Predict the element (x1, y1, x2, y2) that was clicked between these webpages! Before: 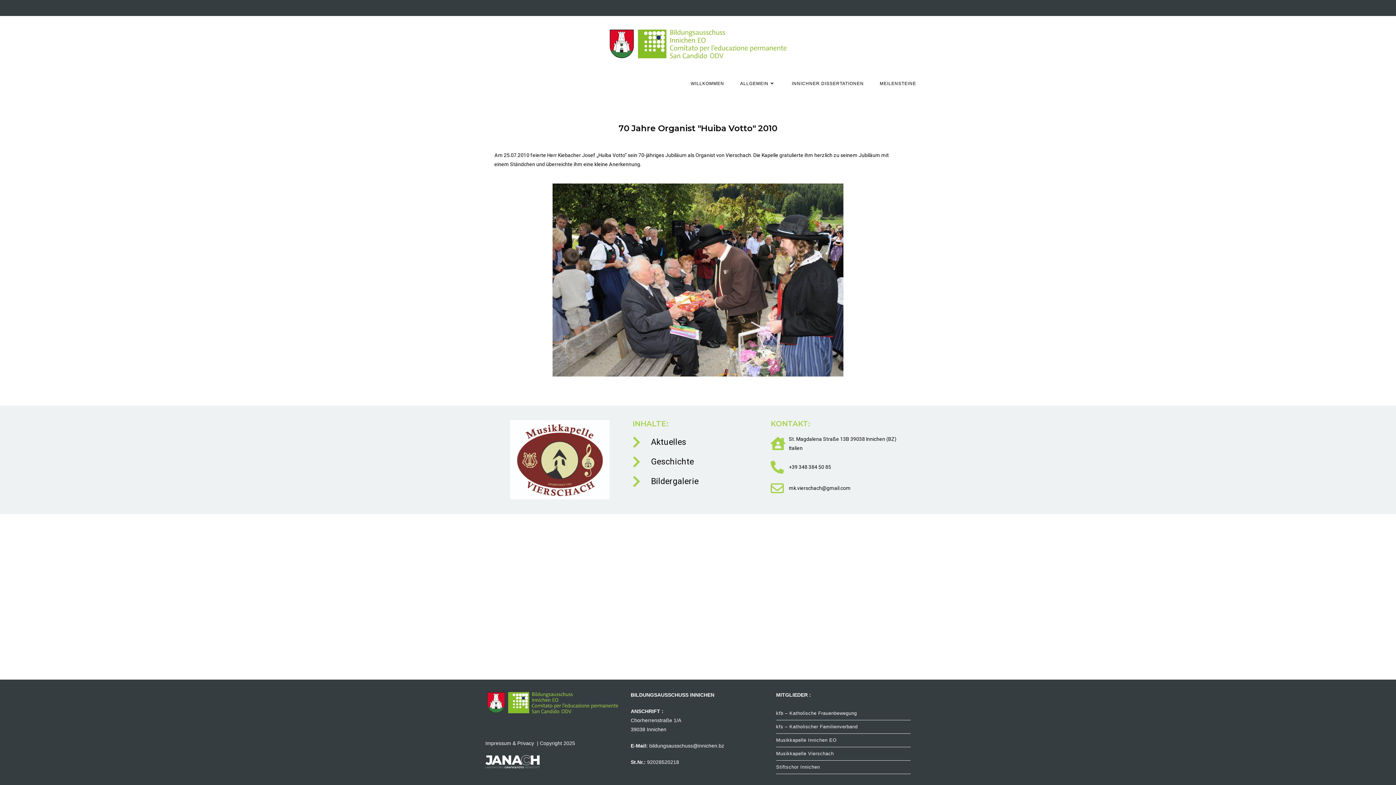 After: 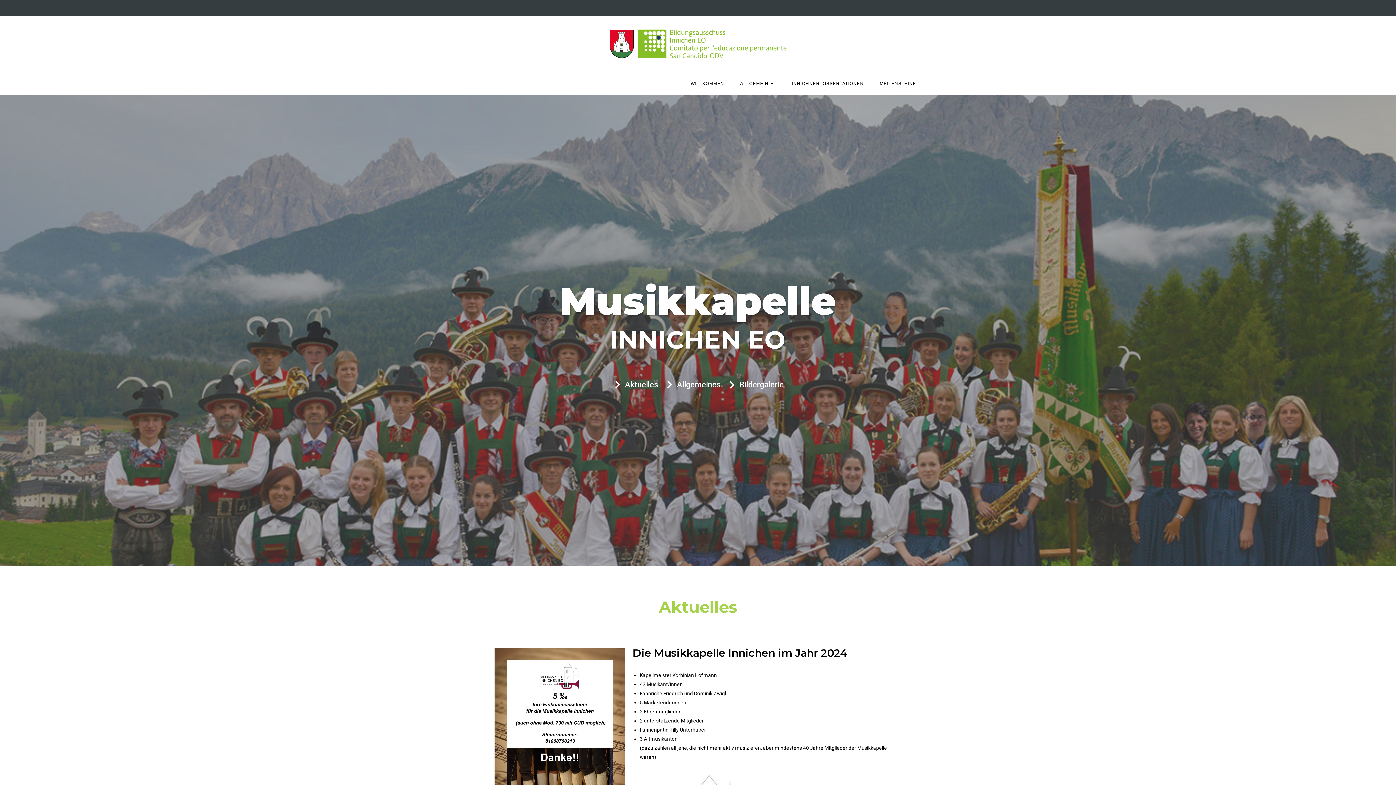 Action: bbox: (776, 734, 910, 747) label: Musikkapelle Innichen EO